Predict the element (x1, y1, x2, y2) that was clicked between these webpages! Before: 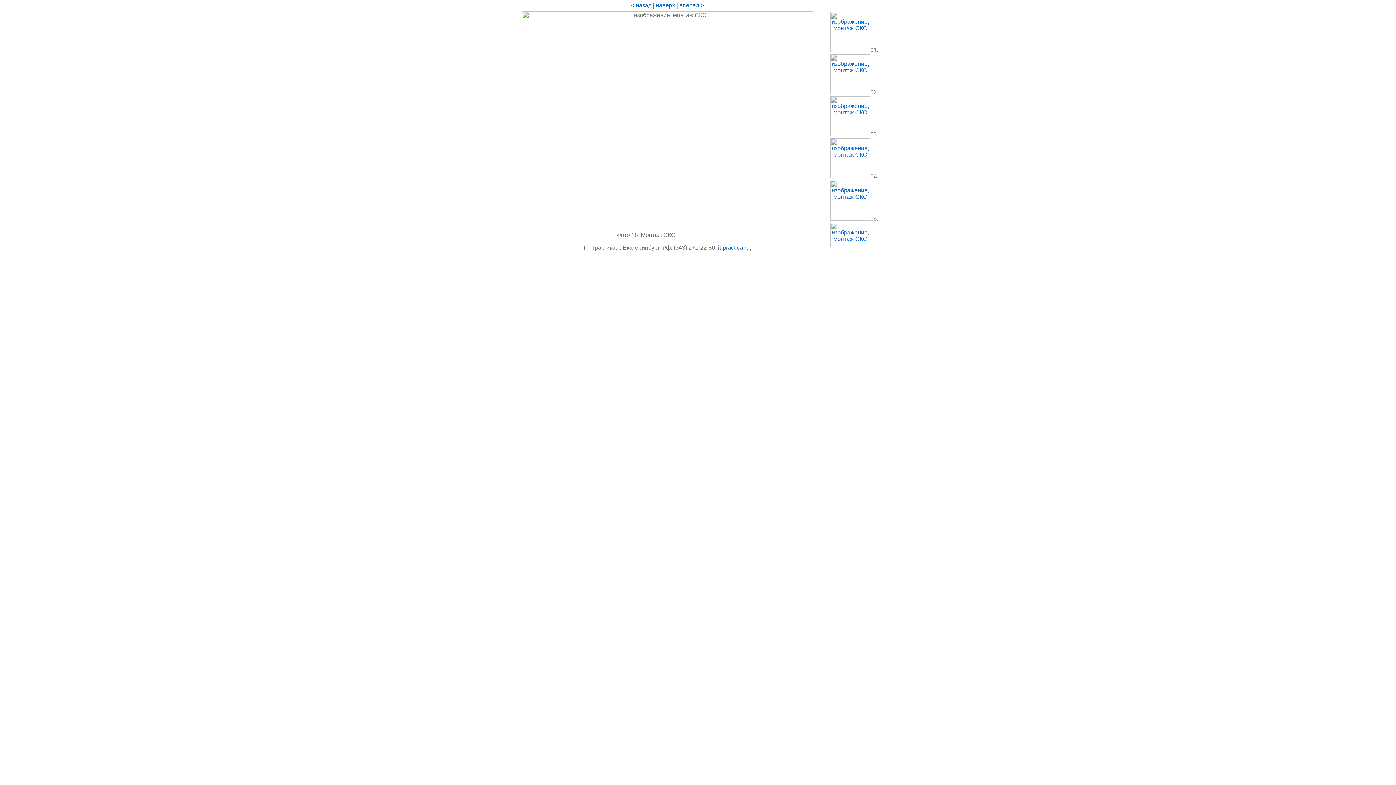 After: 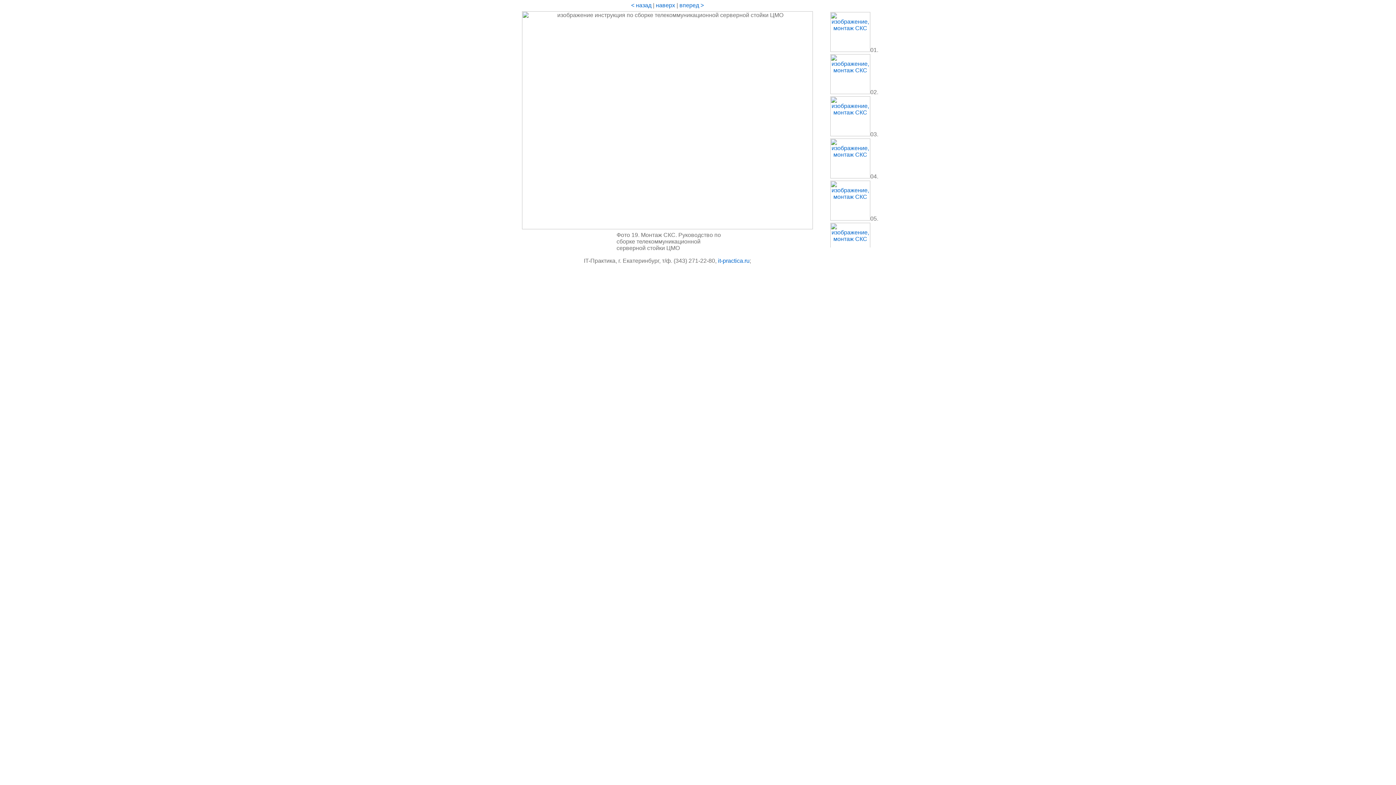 Action: label: вперед > bbox: (679, 2, 704, 8)